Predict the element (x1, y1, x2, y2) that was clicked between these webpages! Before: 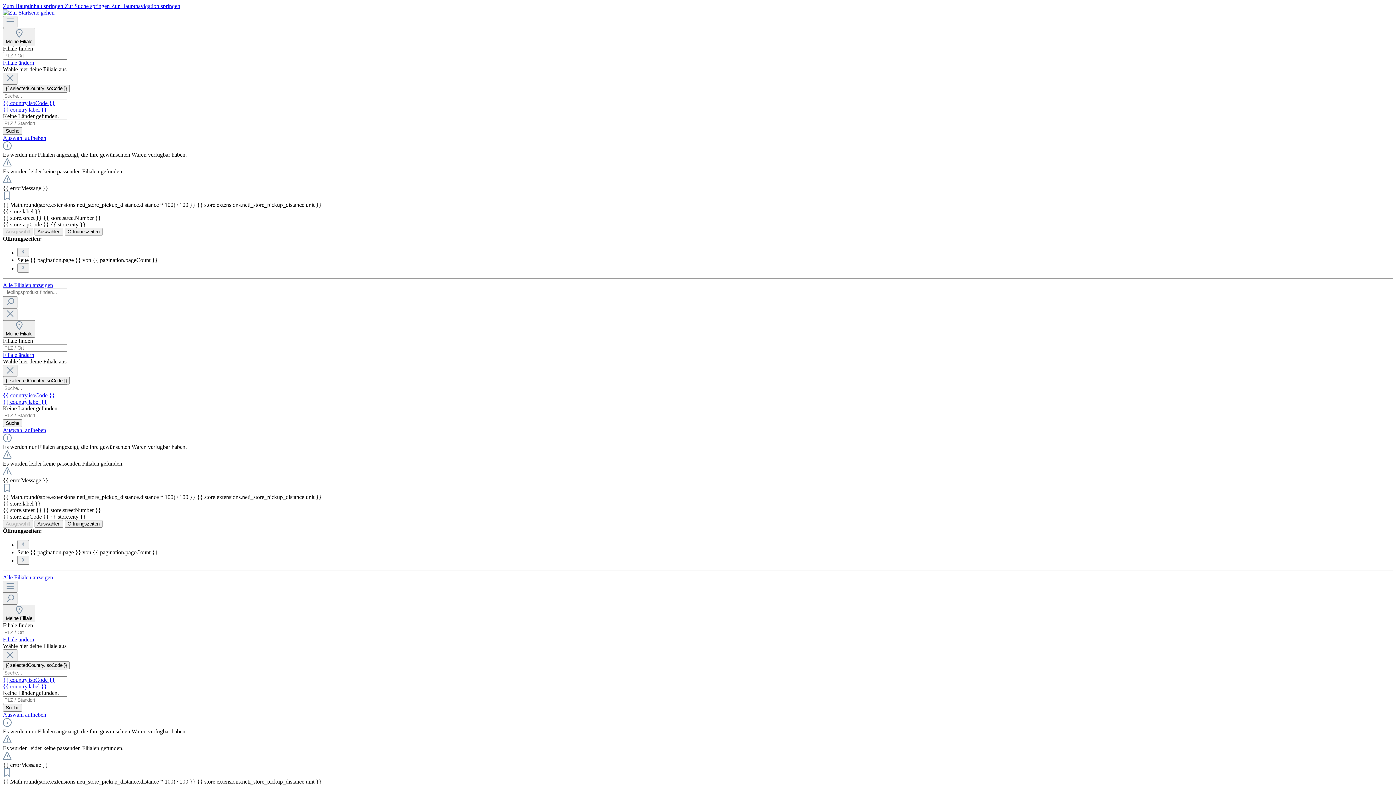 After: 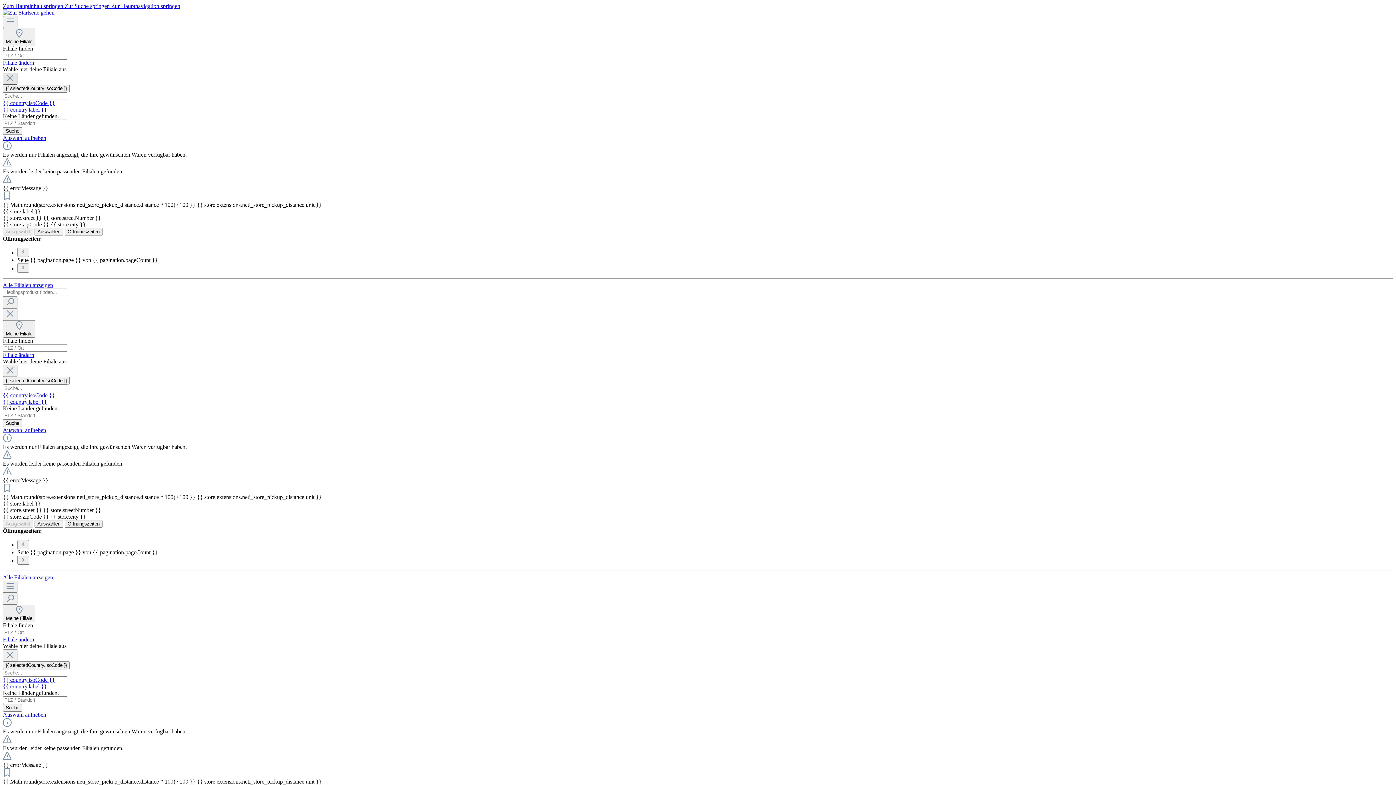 Action: bbox: (2, 72, 17, 84)